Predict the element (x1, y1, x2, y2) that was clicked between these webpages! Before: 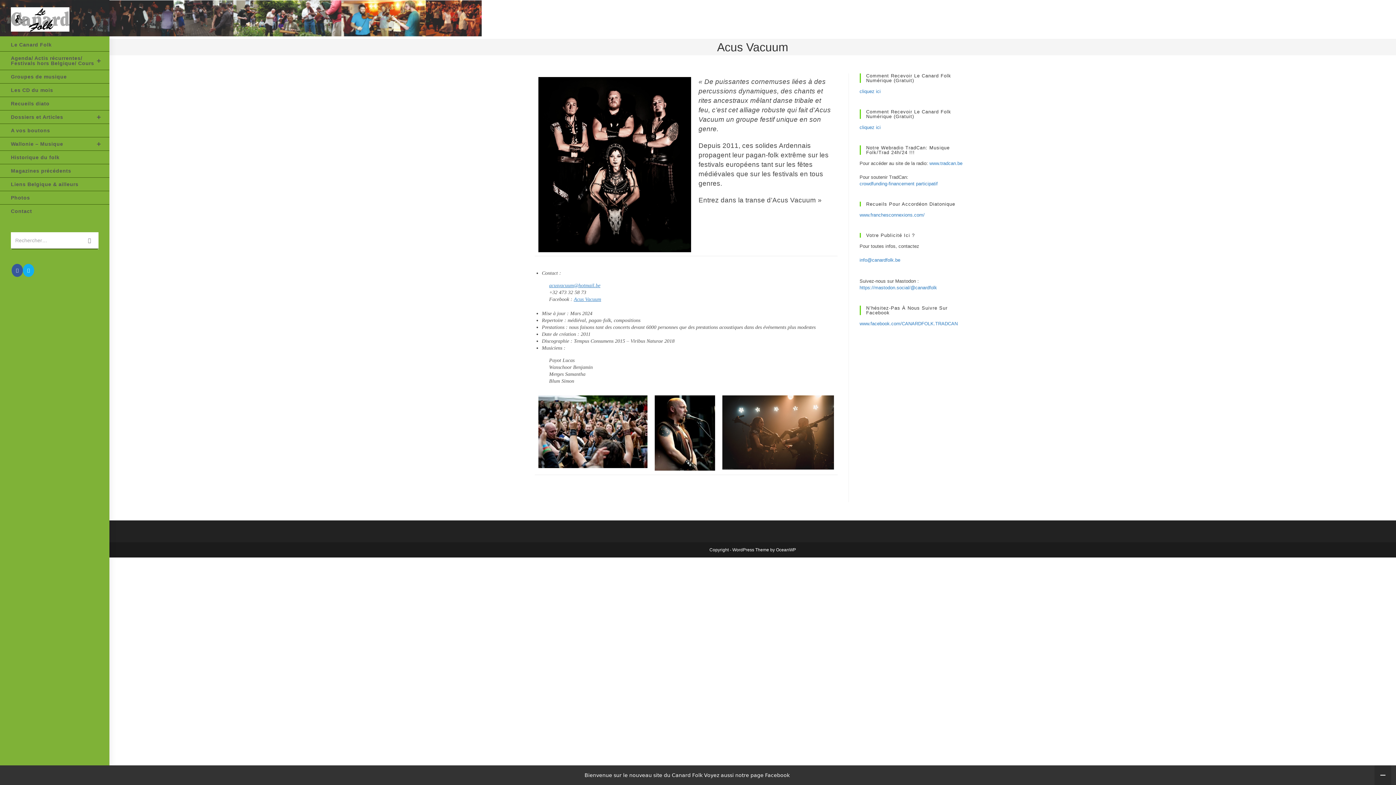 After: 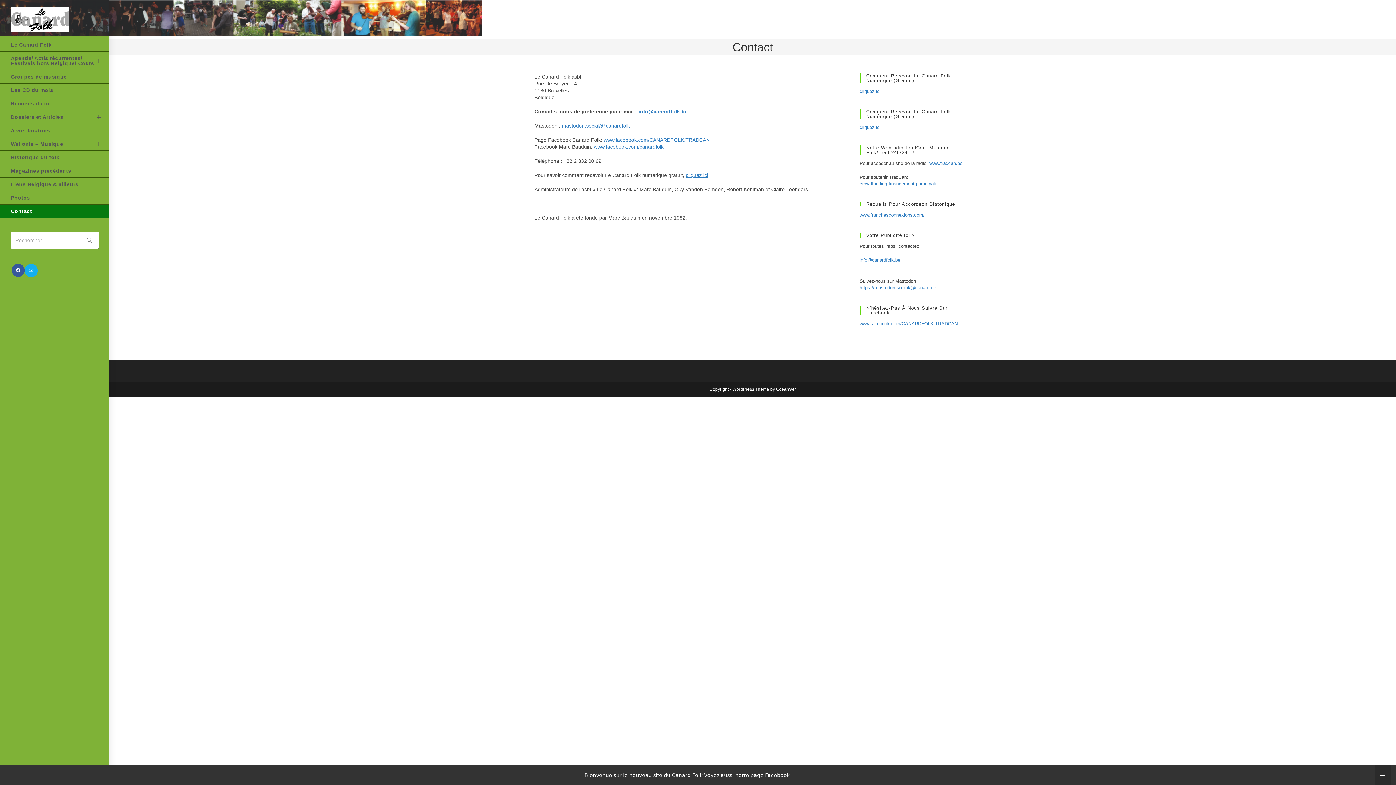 Action: label: Contact bbox: (0, 204, 109, 217)